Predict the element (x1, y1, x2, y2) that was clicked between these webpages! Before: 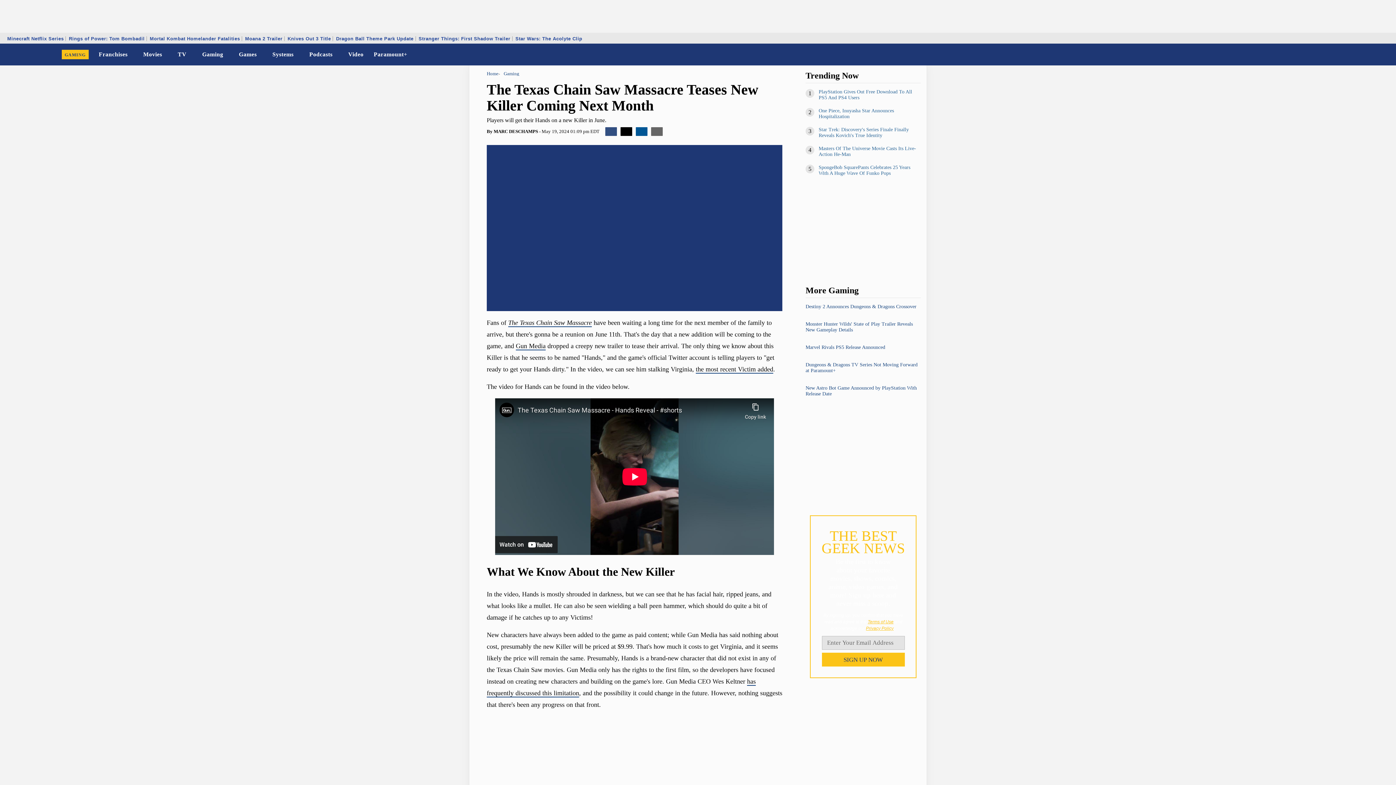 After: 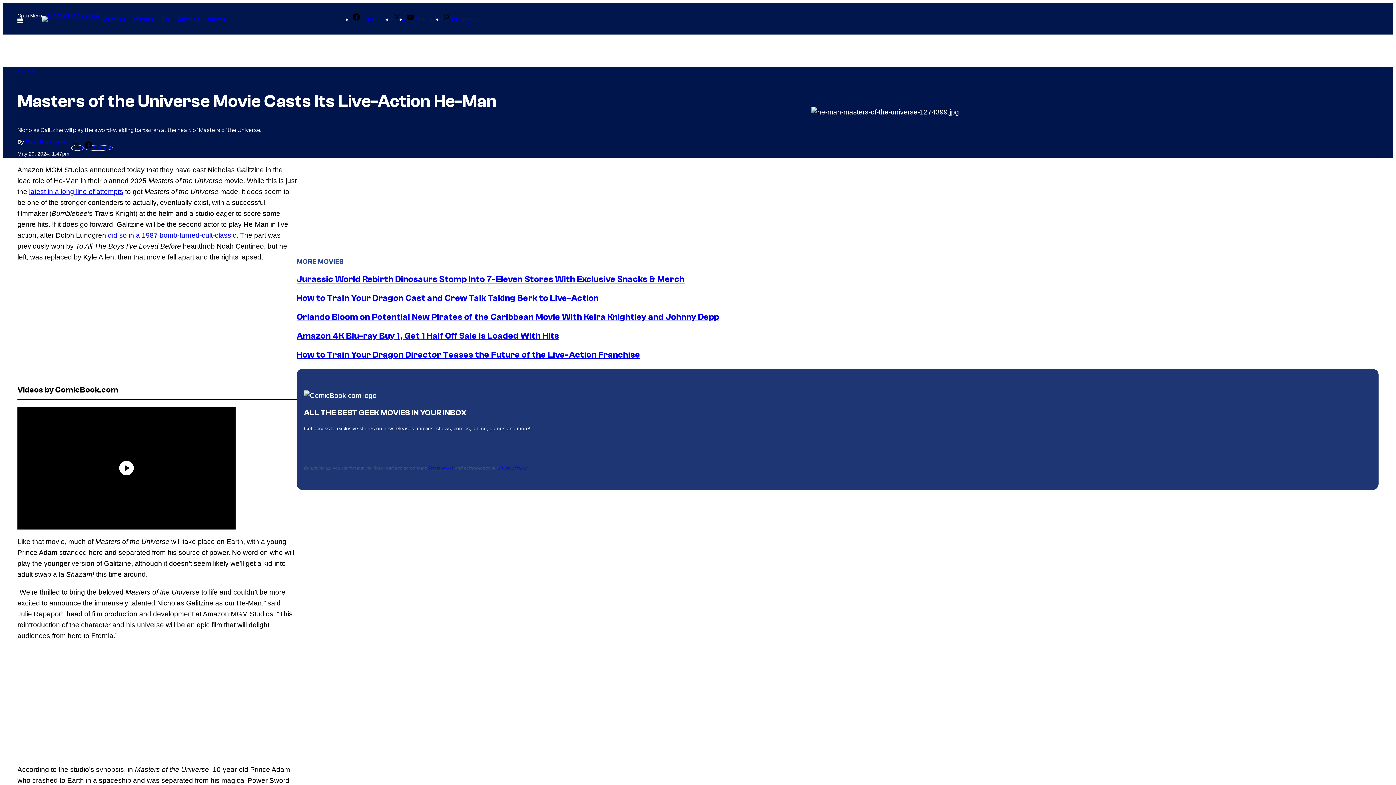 Action: label: Masters Of The Universe Movie Casts Its Live-Action He-Man bbox: (818, 145, 921, 157)